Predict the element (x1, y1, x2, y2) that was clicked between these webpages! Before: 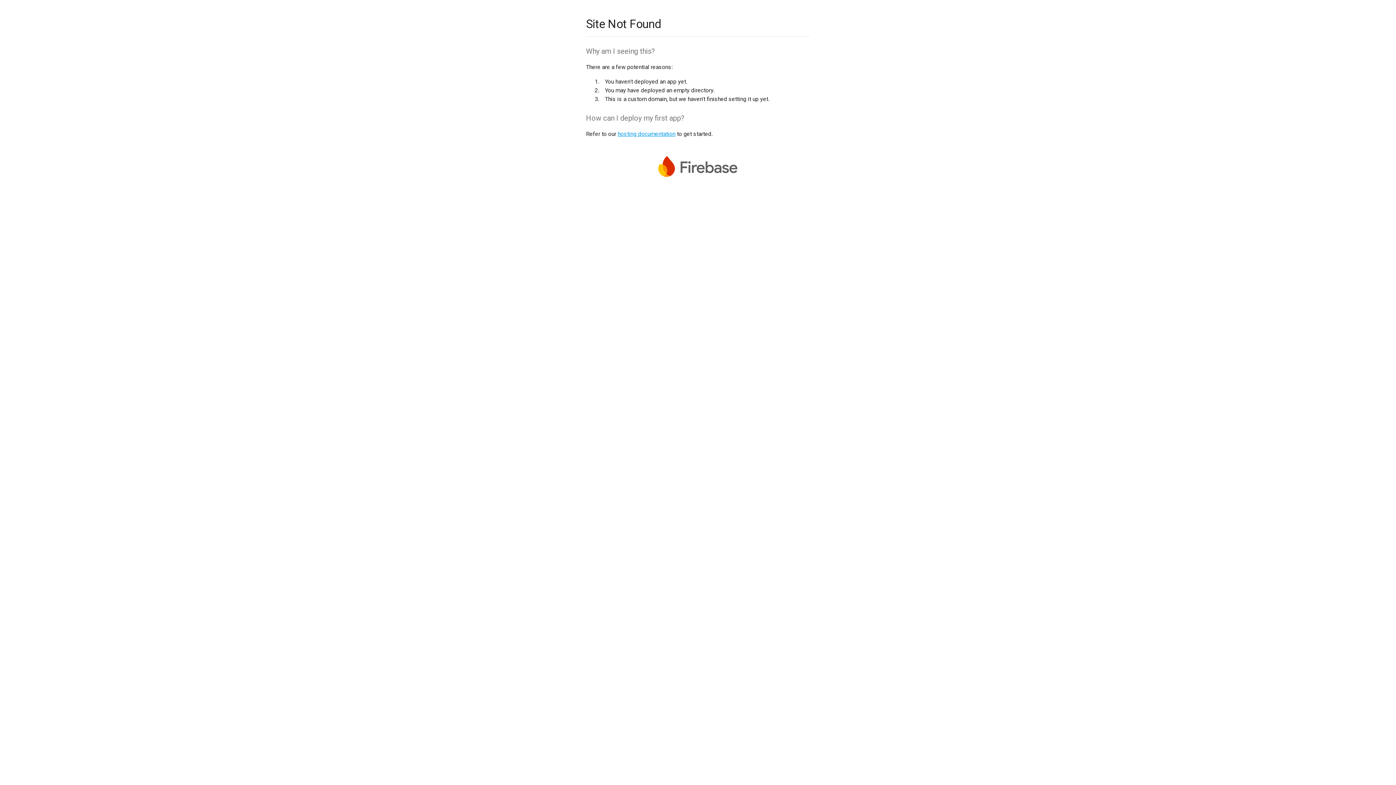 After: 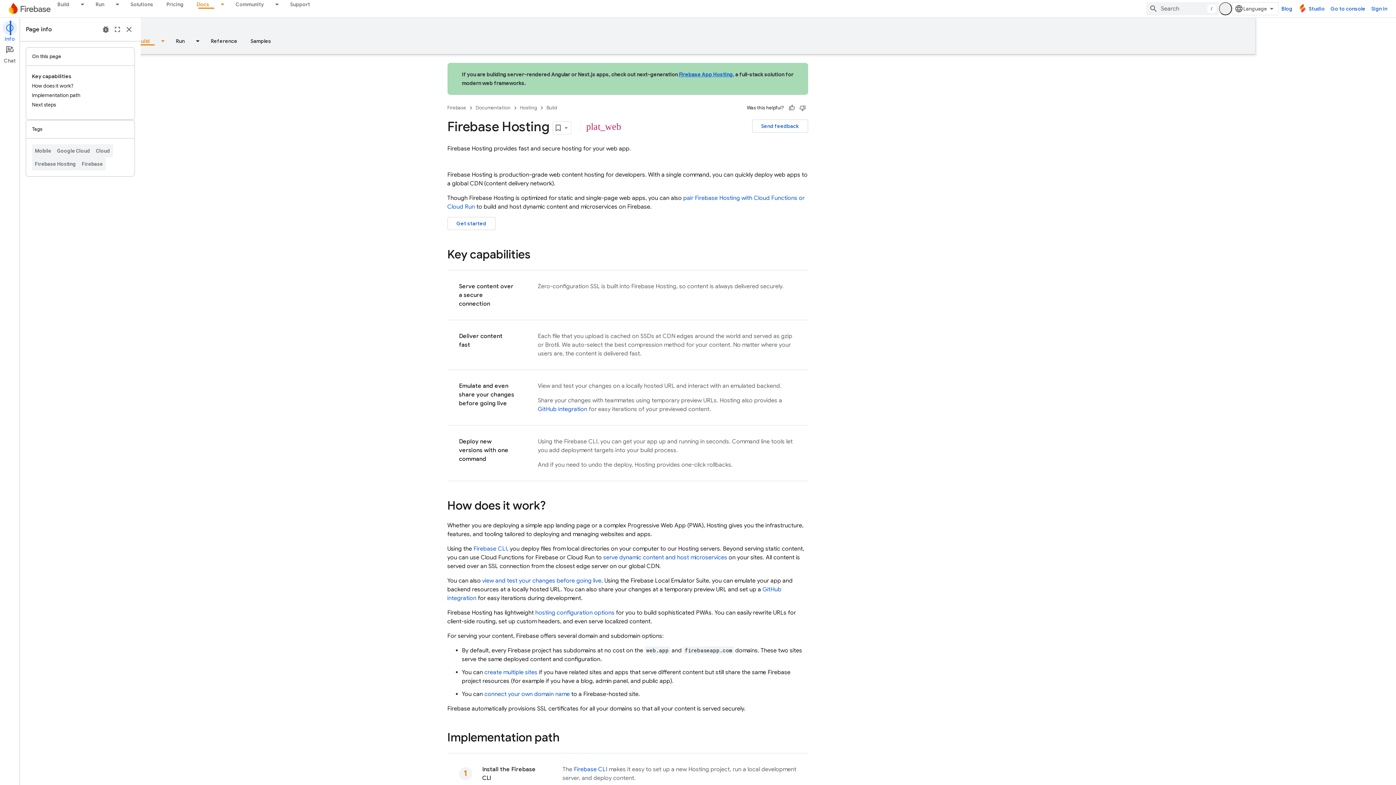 Action: label: hosting documentation bbox: (617, 130, 675, 137)